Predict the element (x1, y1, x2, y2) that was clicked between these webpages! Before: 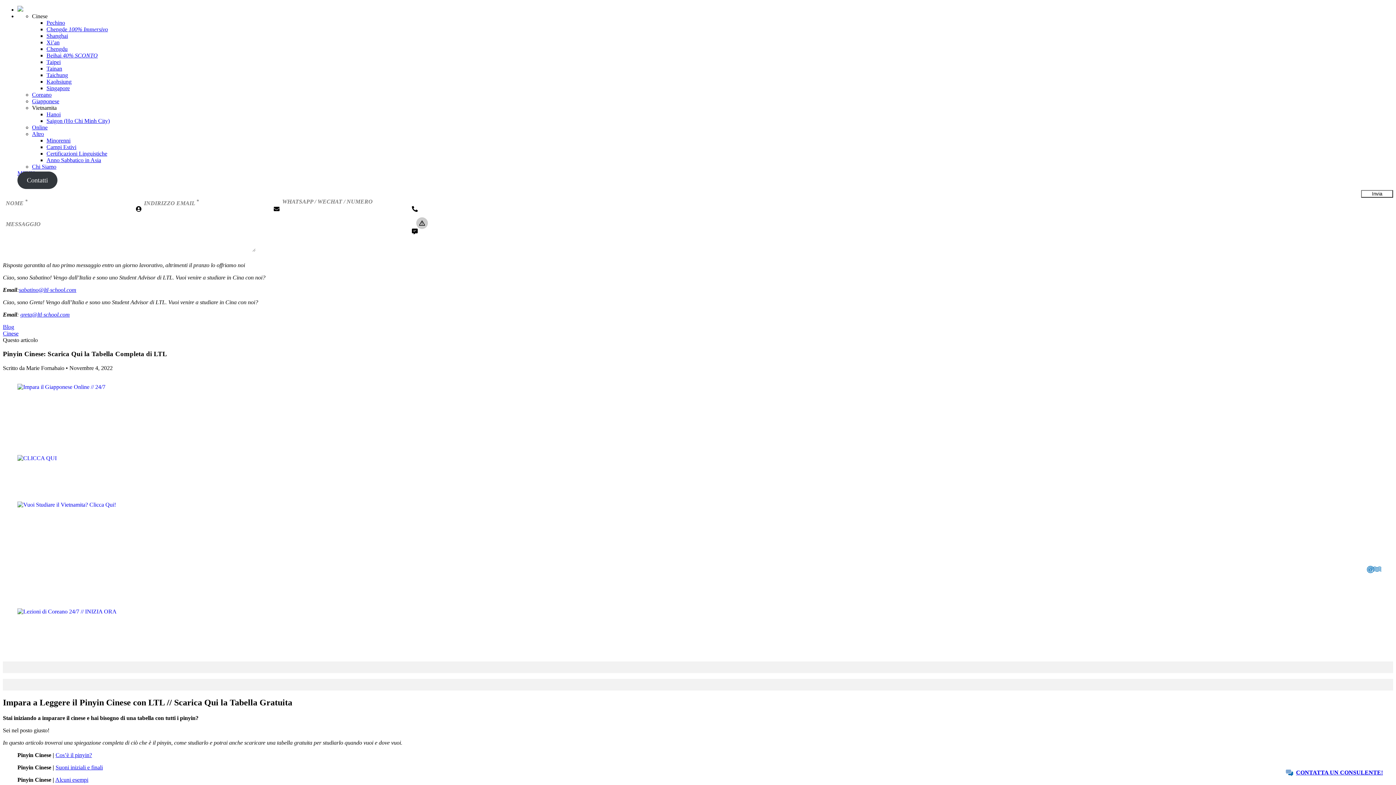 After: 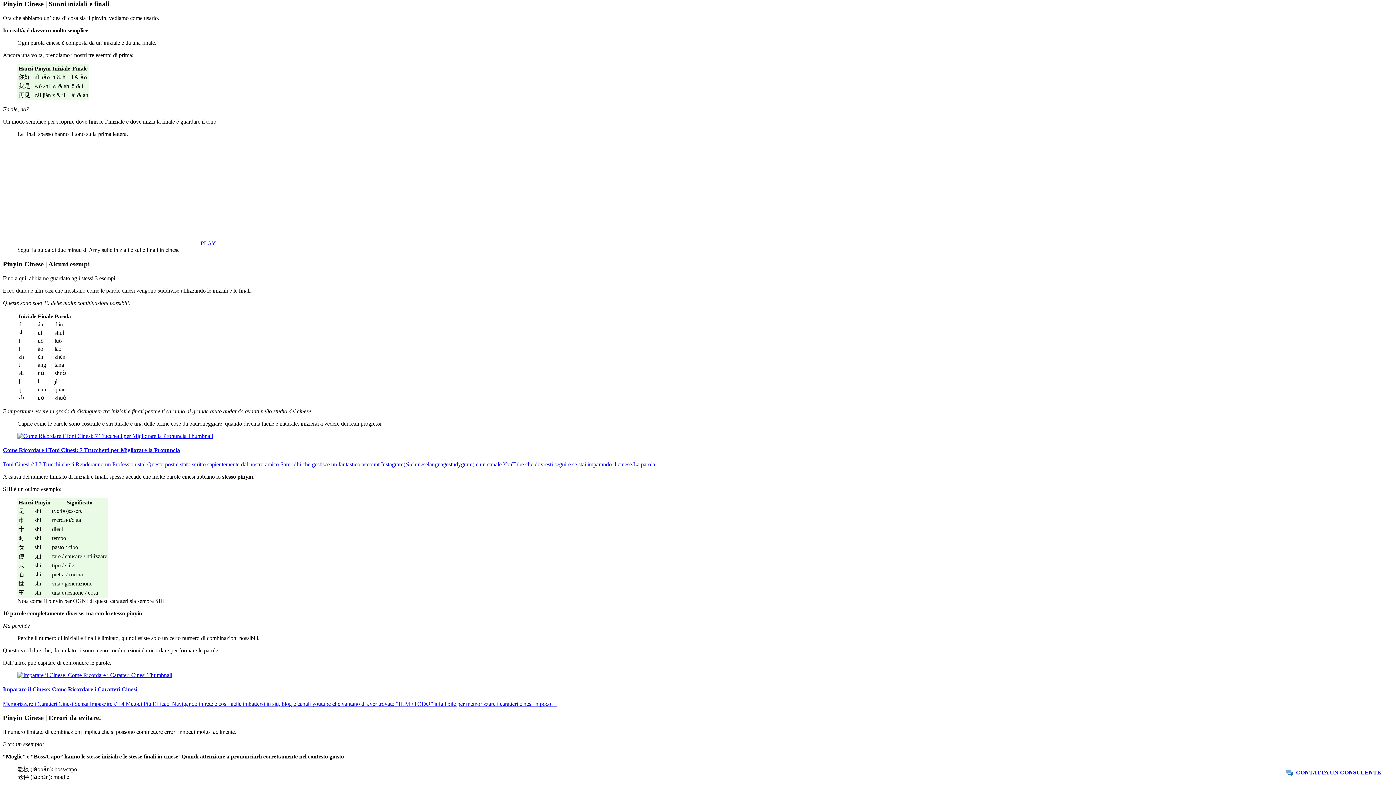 Action: label: Cos’è il pinyin? bbox: (55, 752, 92, 758)